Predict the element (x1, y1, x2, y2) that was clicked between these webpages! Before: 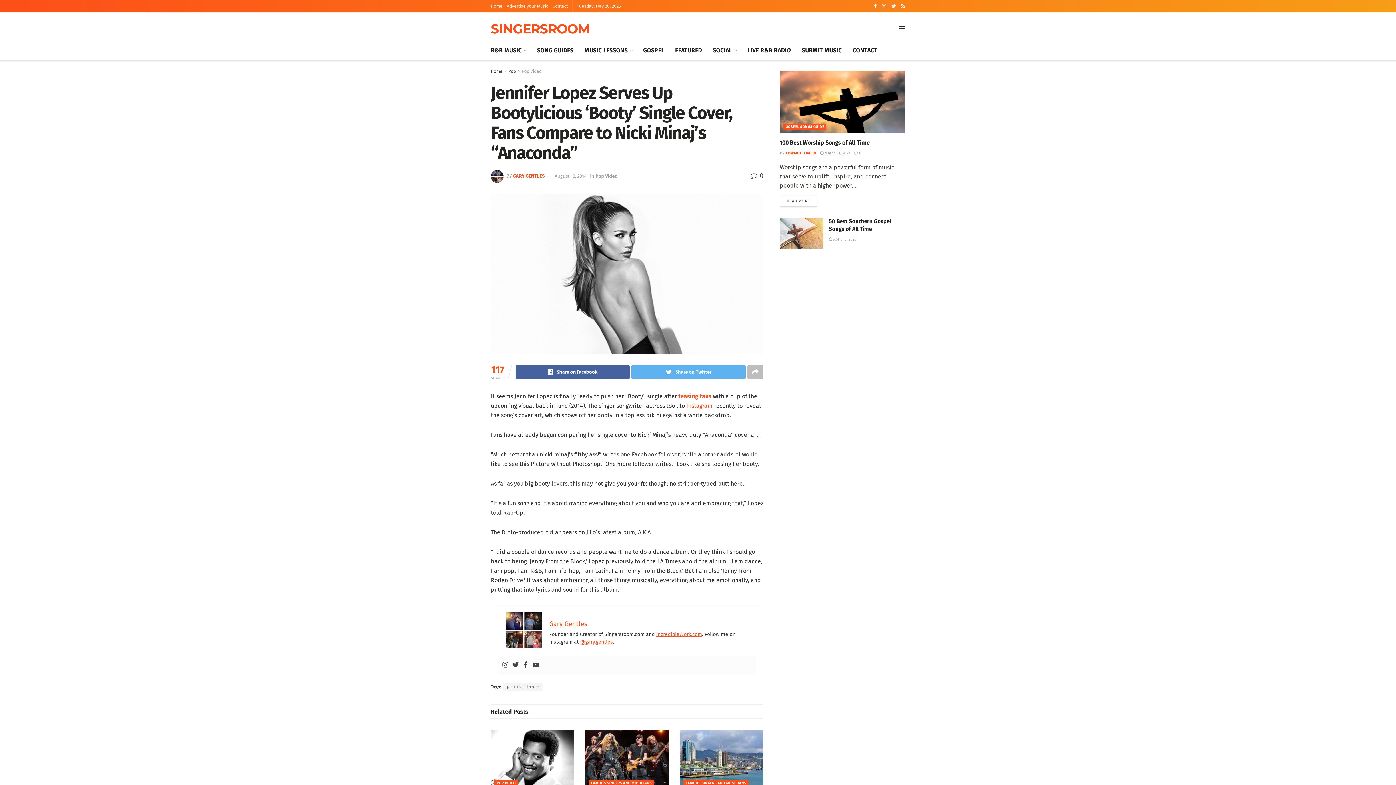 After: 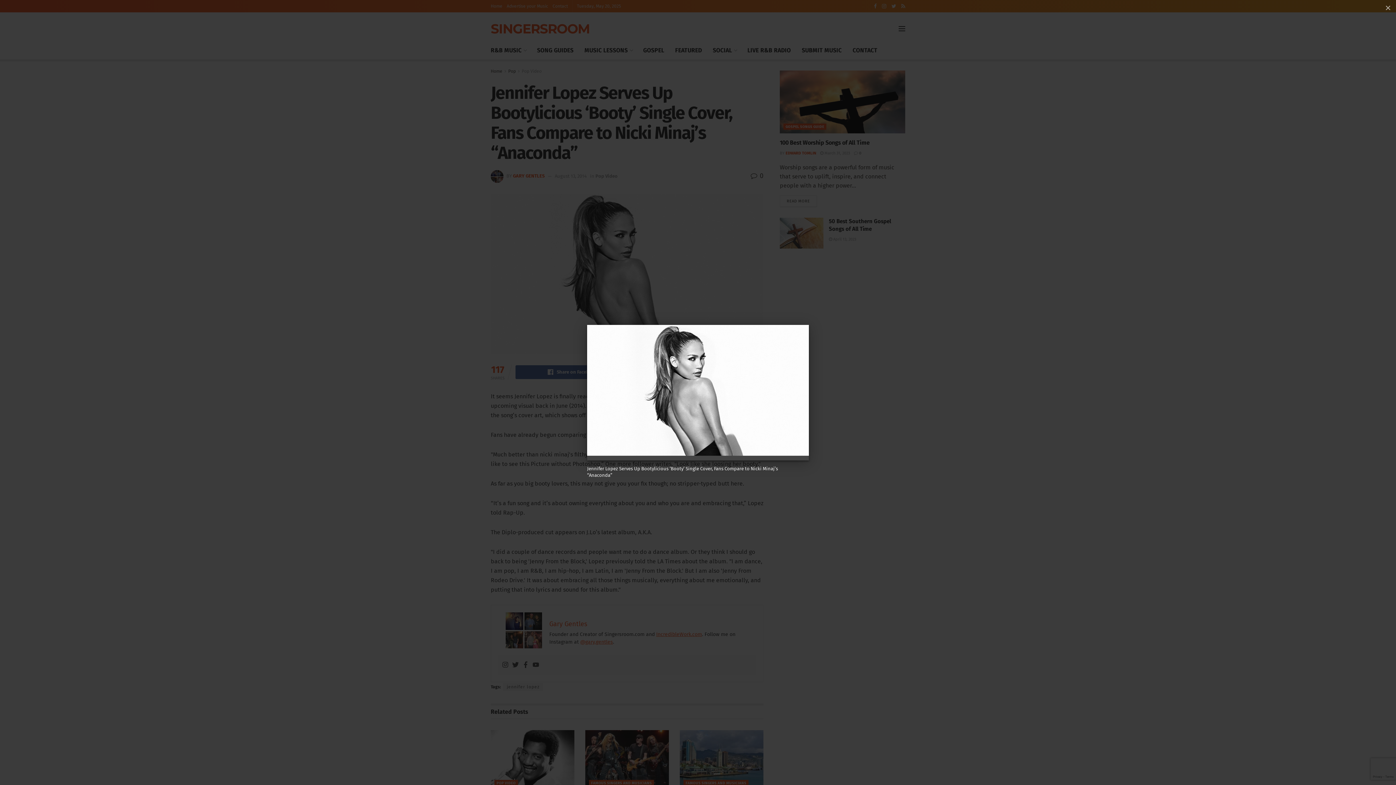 Action: bbox: (490, 193, 763, 354)